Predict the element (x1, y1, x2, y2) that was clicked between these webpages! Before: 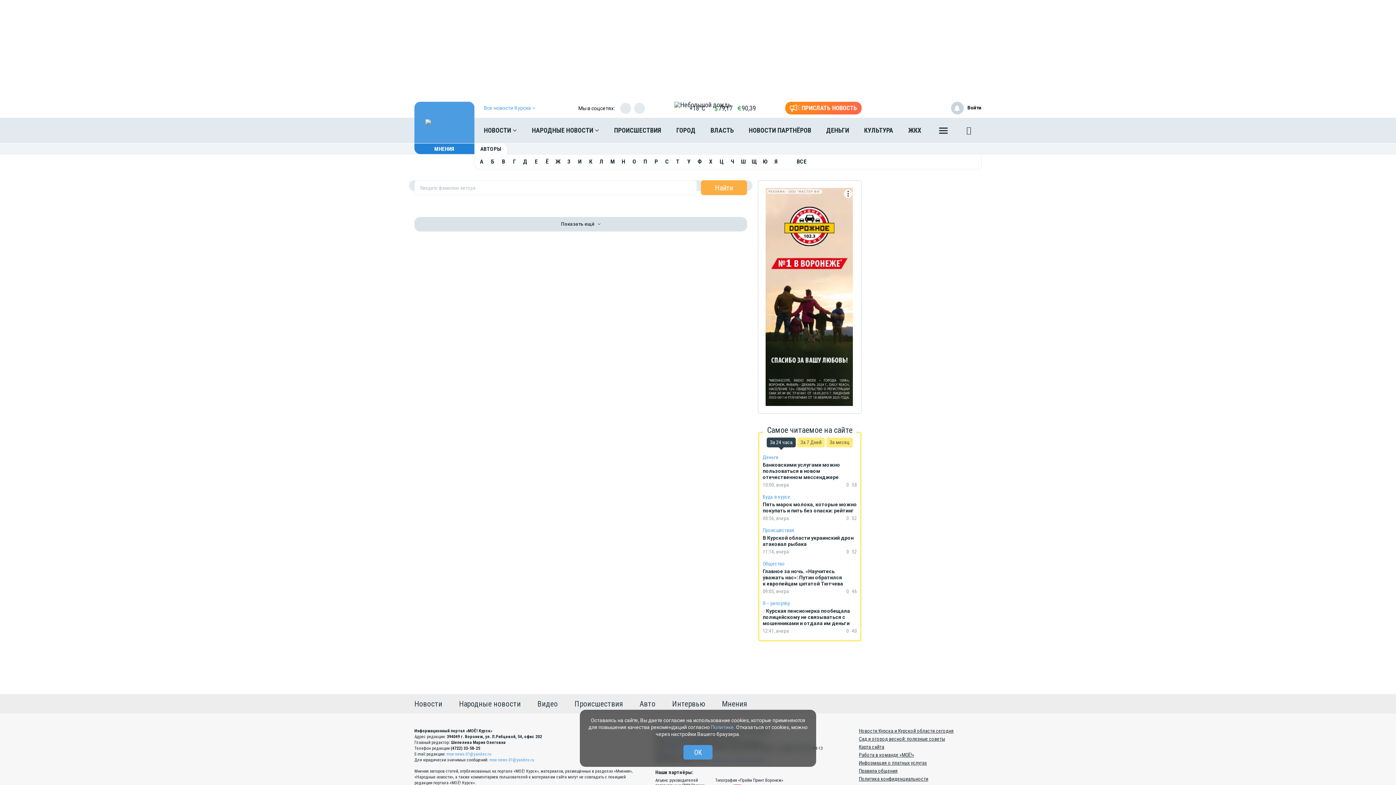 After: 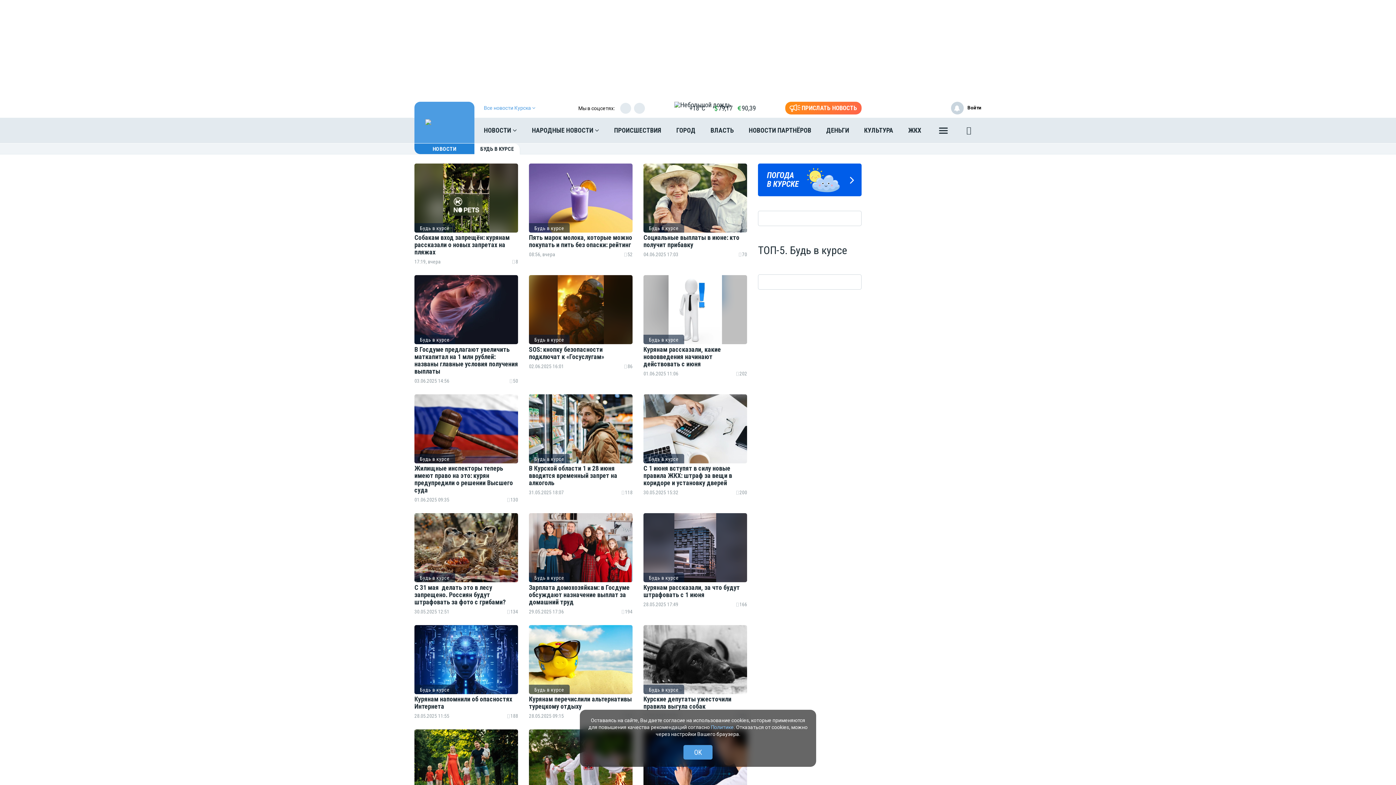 Action: bbox: (762, 494, 790, 500) label: Будь в курсе